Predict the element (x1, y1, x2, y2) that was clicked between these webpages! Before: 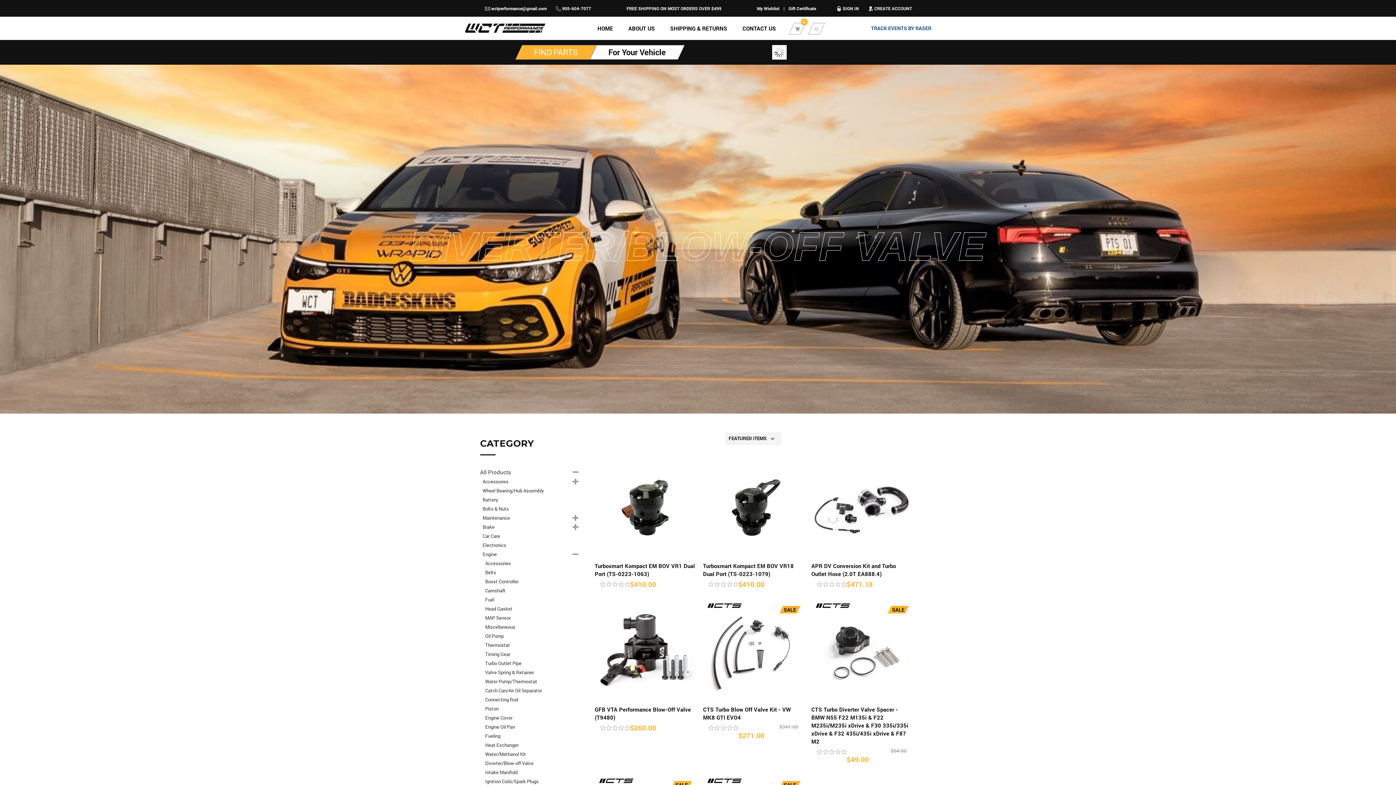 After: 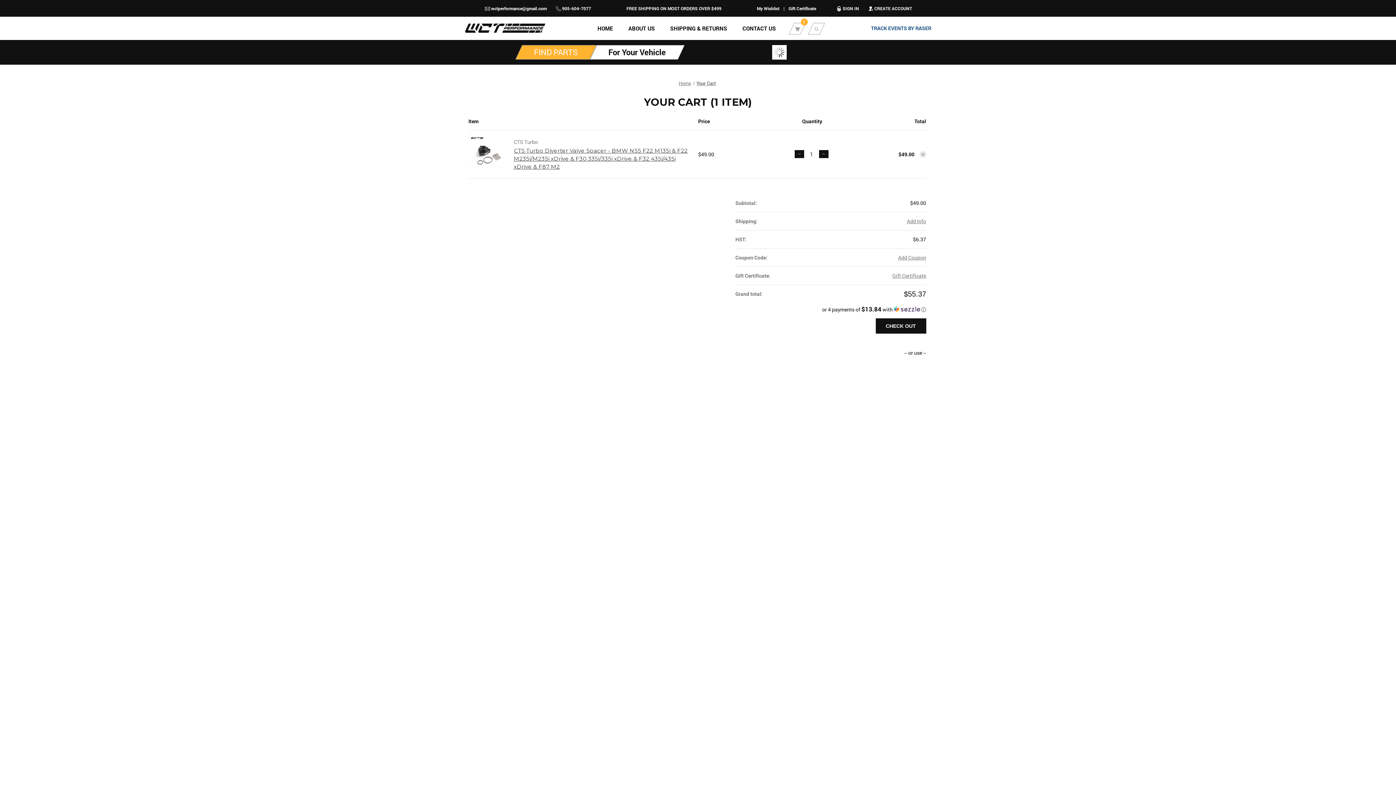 Action: bbox: (856, 688, 867, 695)